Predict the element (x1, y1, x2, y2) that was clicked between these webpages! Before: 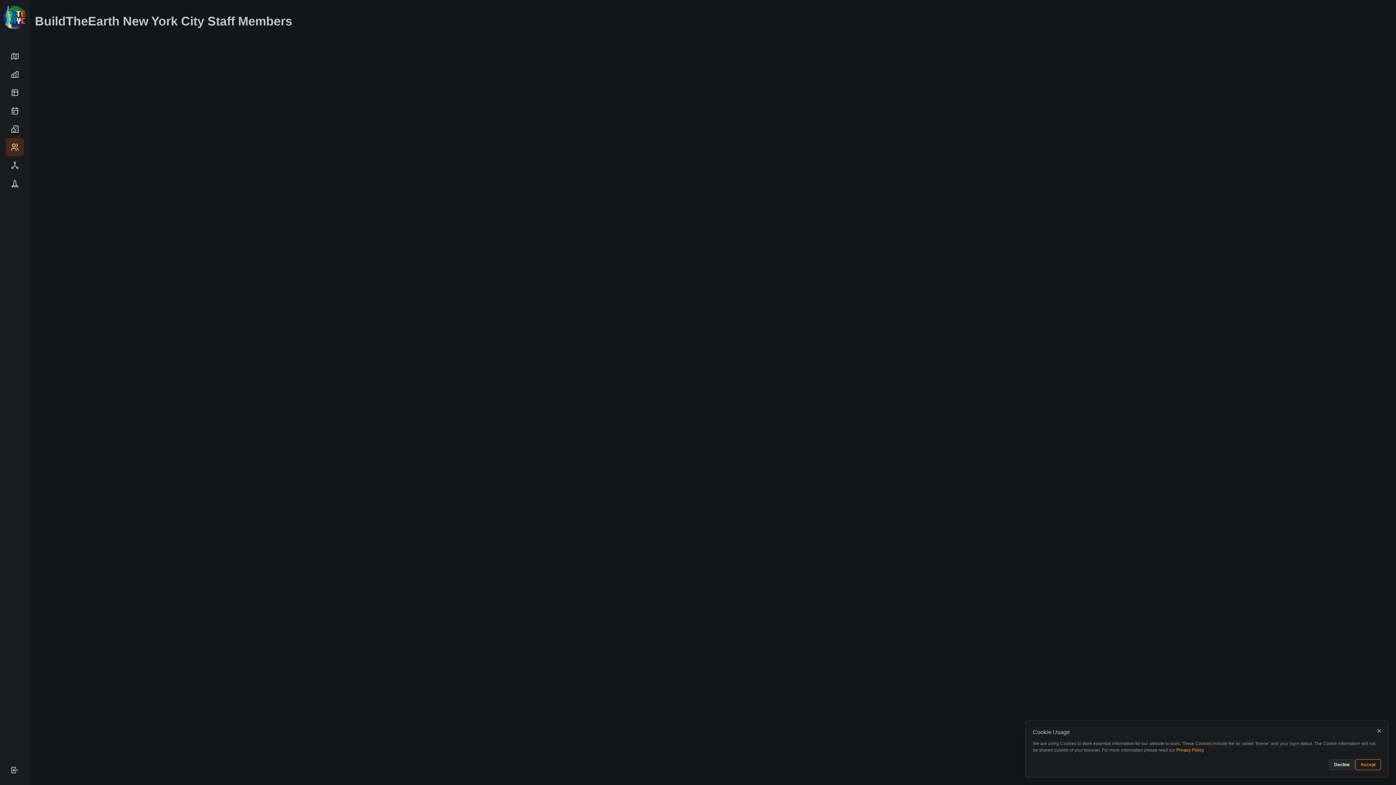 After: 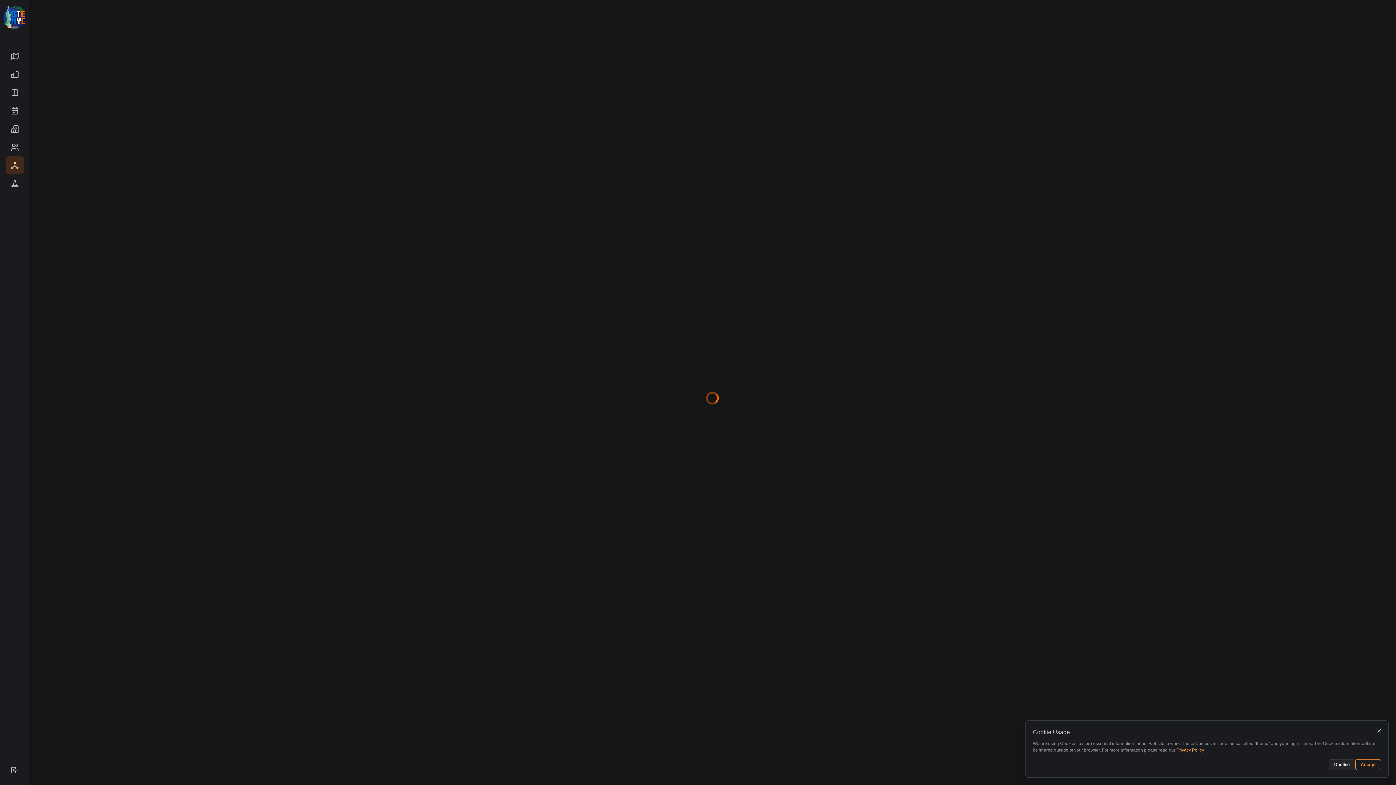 Action: bbox: (5, 156, 24, 174)